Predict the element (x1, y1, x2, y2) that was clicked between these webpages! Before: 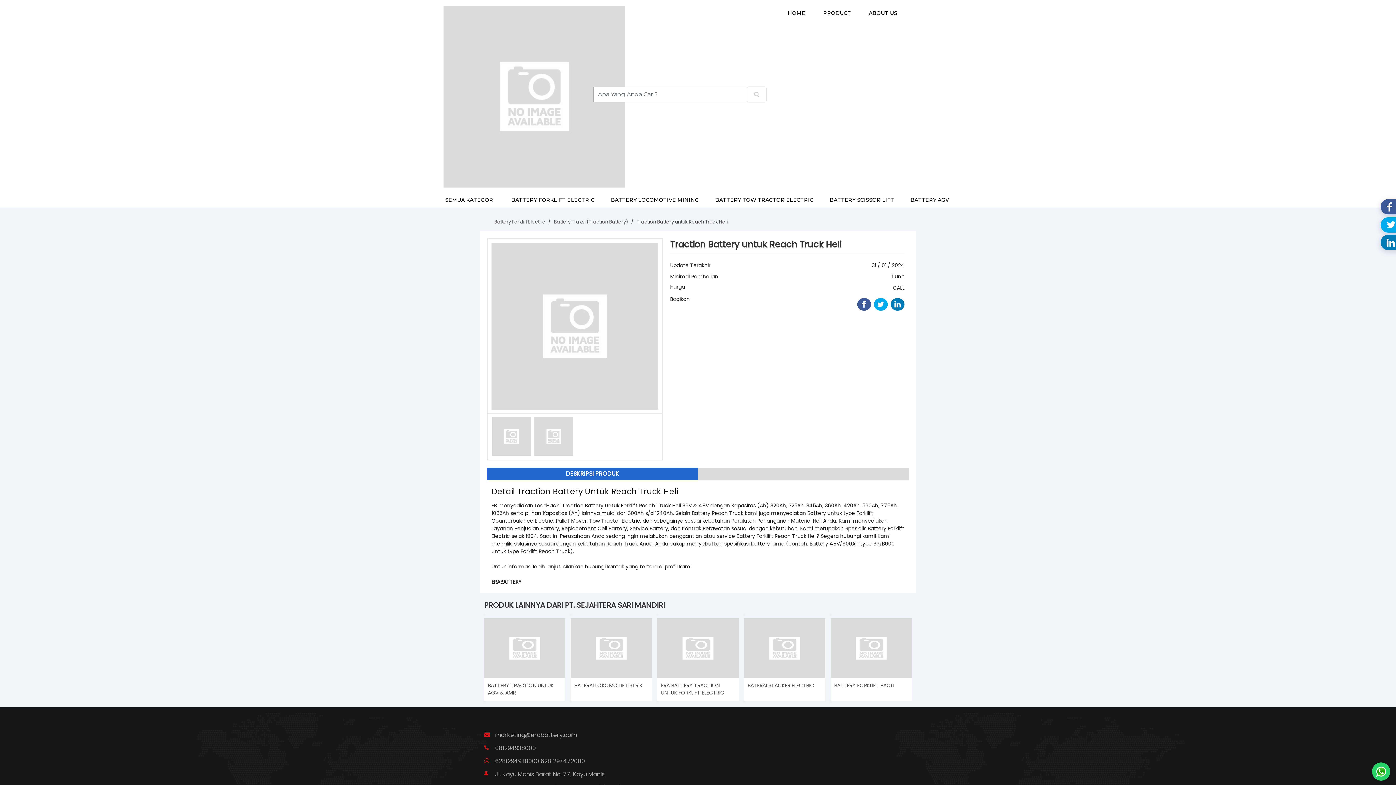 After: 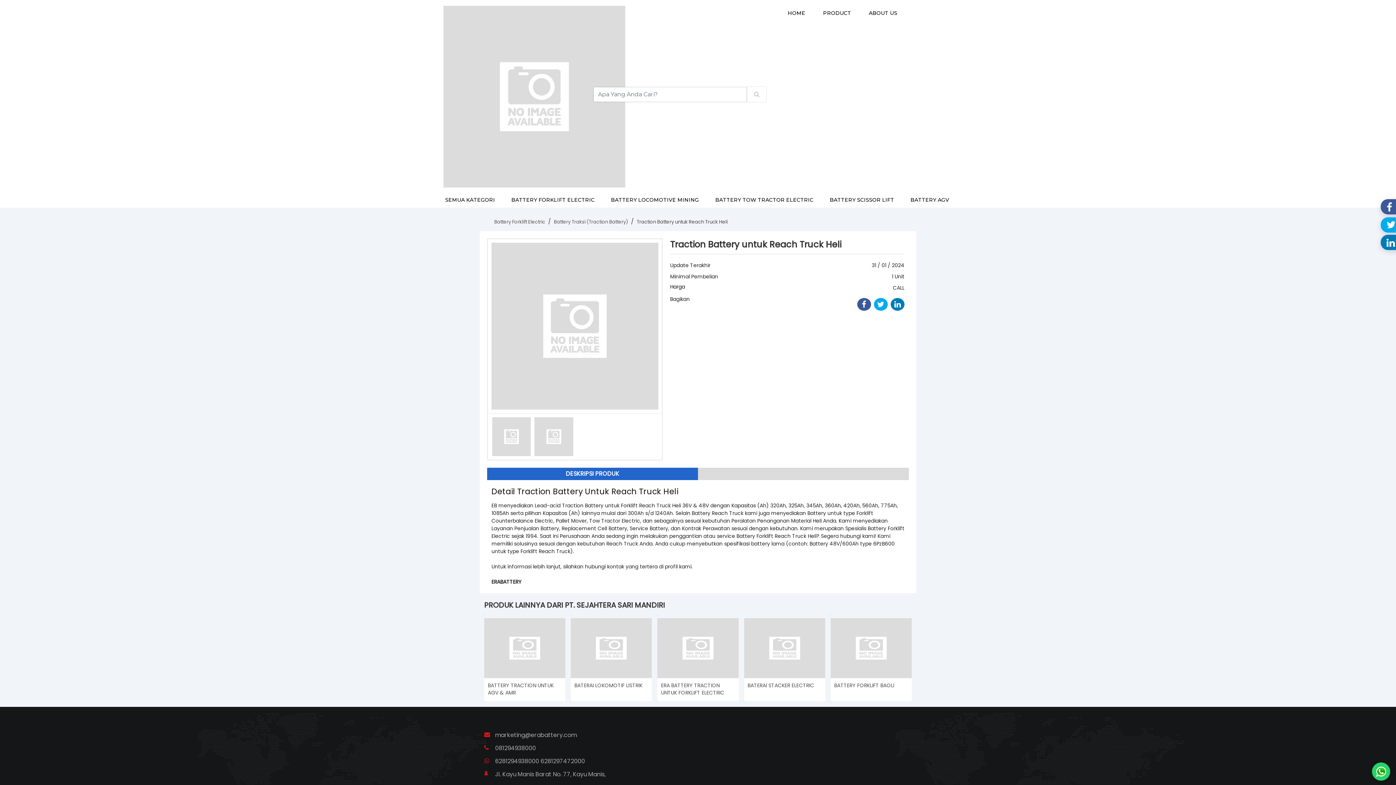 Action: label: BATERAI STACKER ELECTRIC bbox: (744, 618, 825, 701)